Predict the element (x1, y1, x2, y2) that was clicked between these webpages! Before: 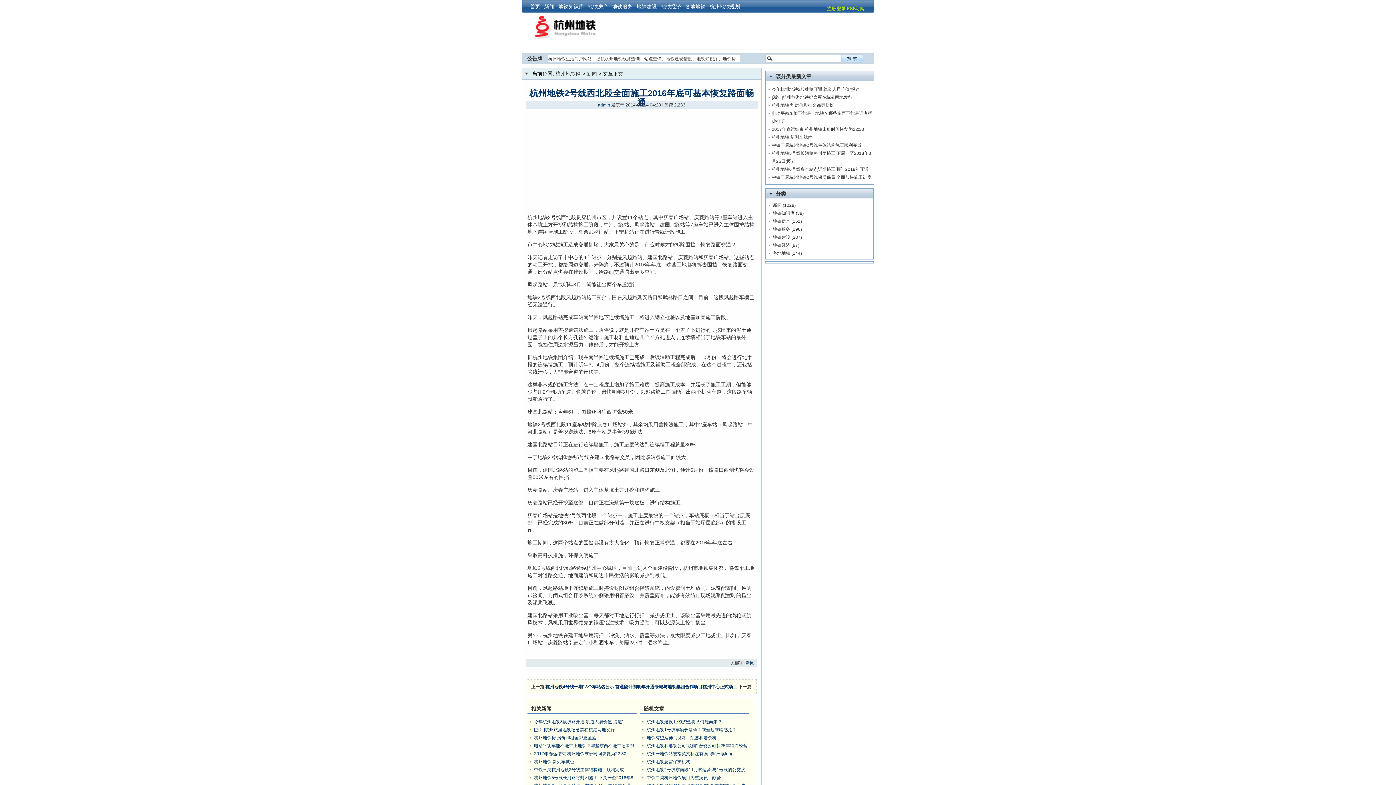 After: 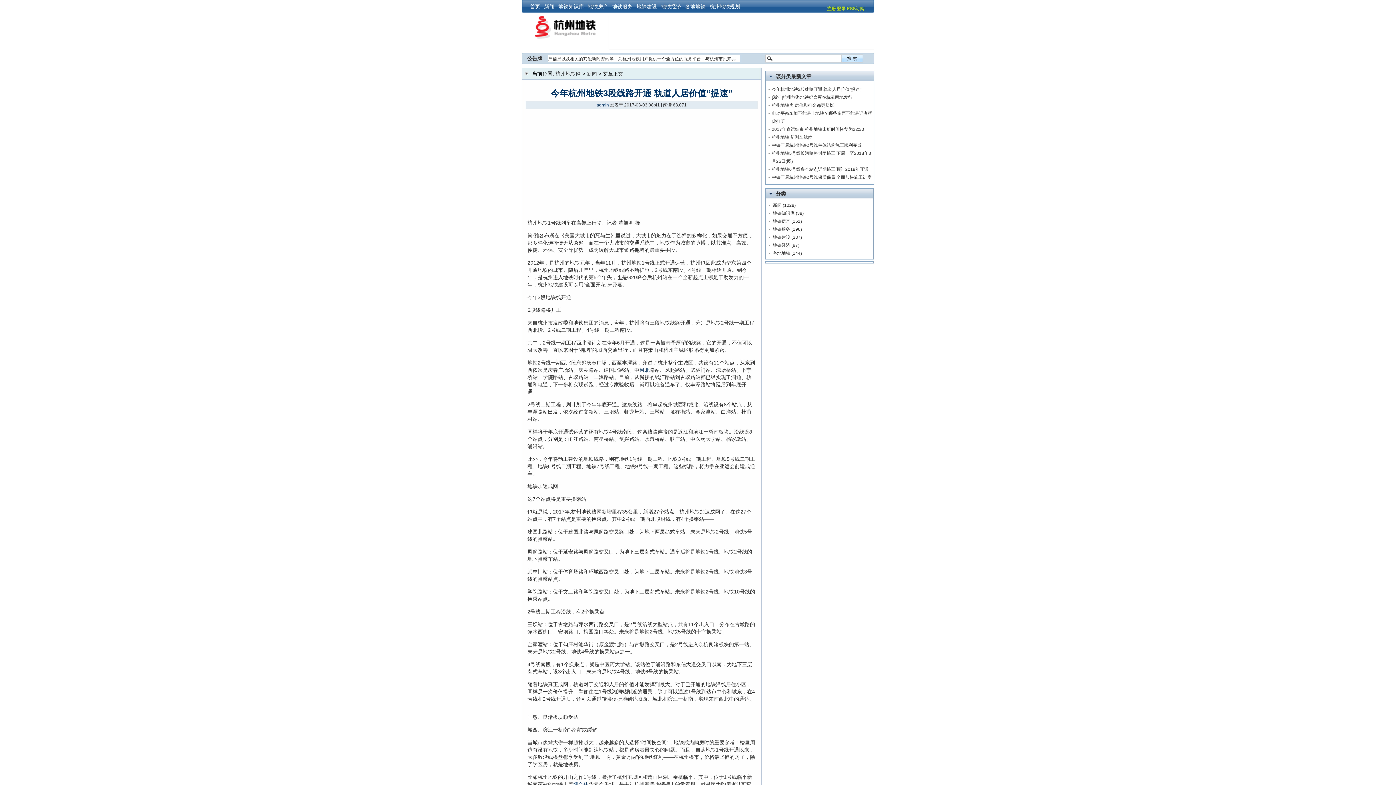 Action: label: 今年杭州地铁3段线路开通 轨道人居价值“提速” bbox: (772, 86, 861, 92)